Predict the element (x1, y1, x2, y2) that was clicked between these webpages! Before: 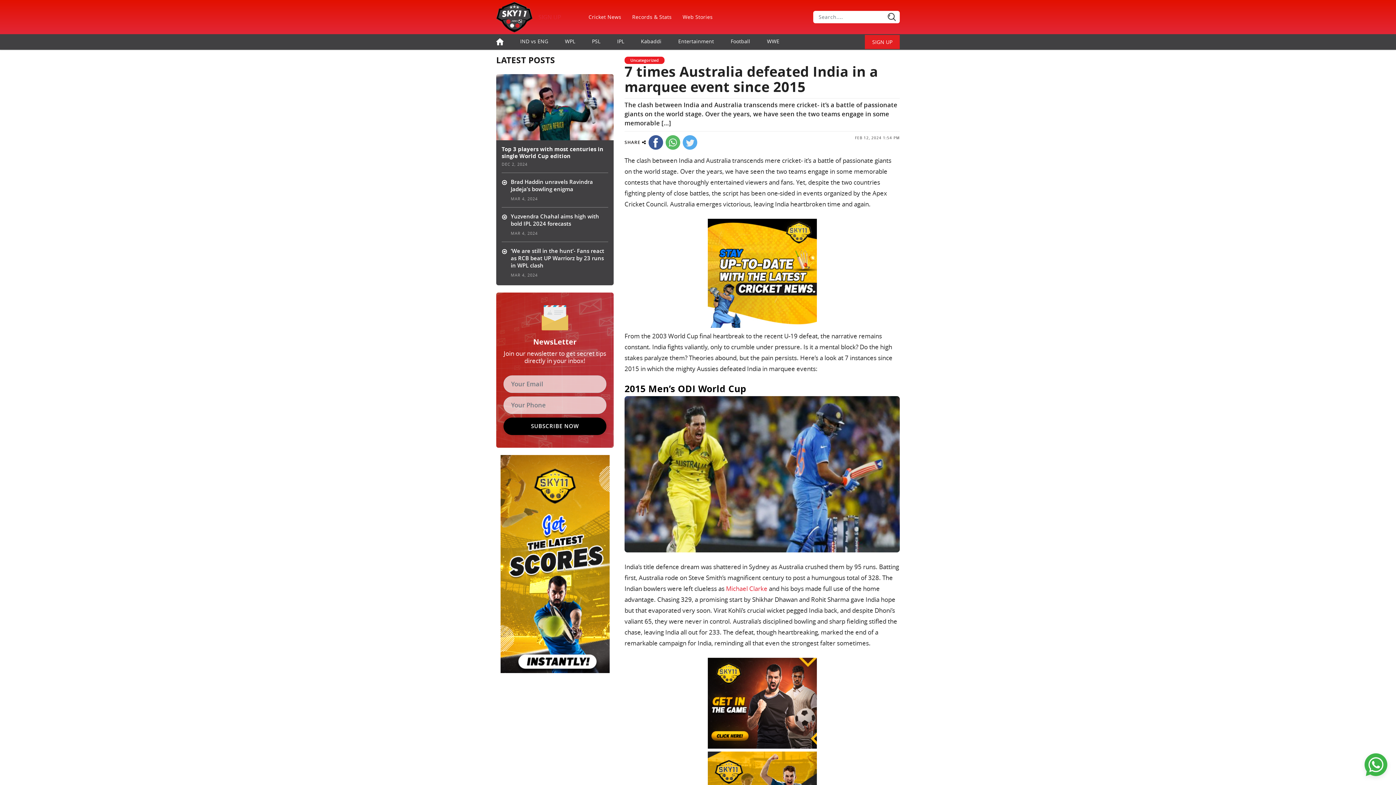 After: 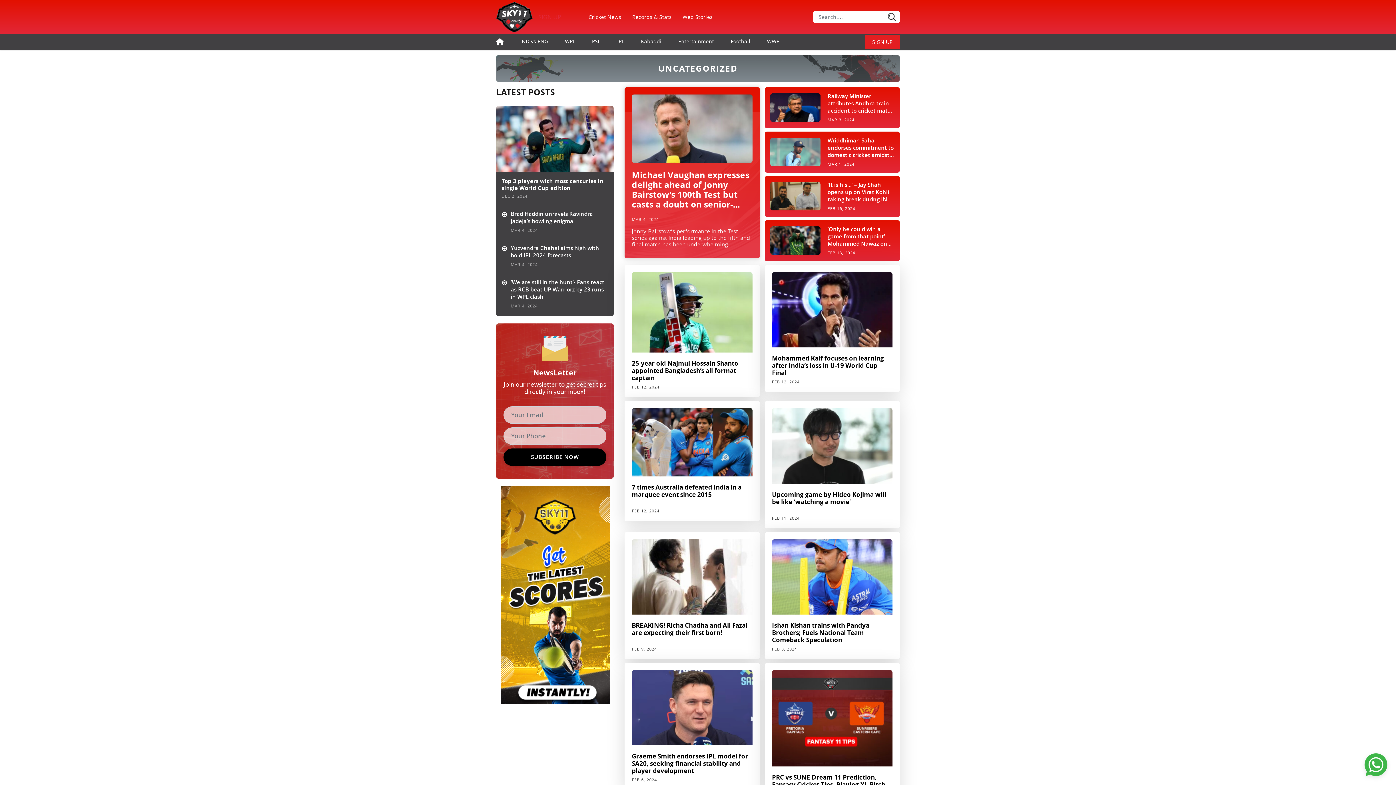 Action: label: Uncategorized bbox: (624, 55, 664, 63)